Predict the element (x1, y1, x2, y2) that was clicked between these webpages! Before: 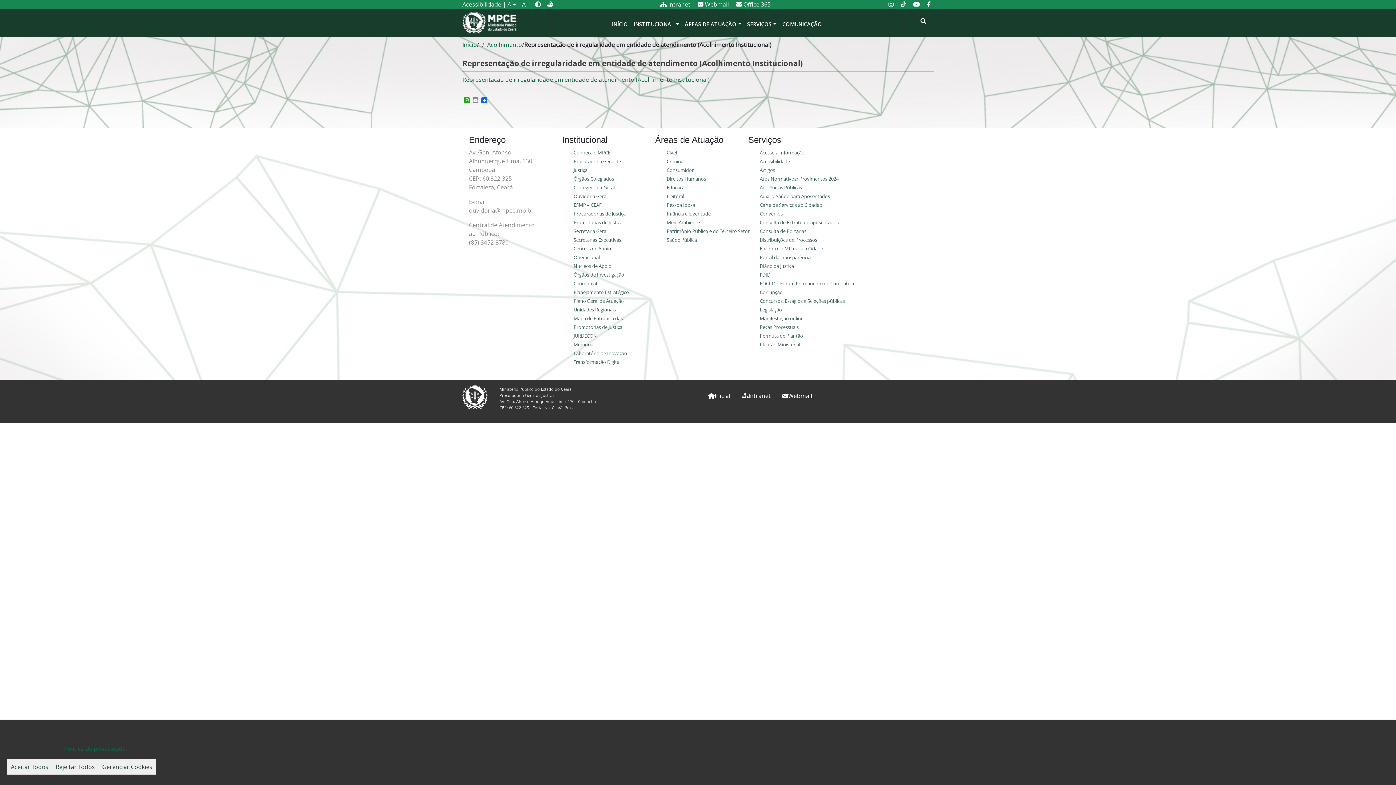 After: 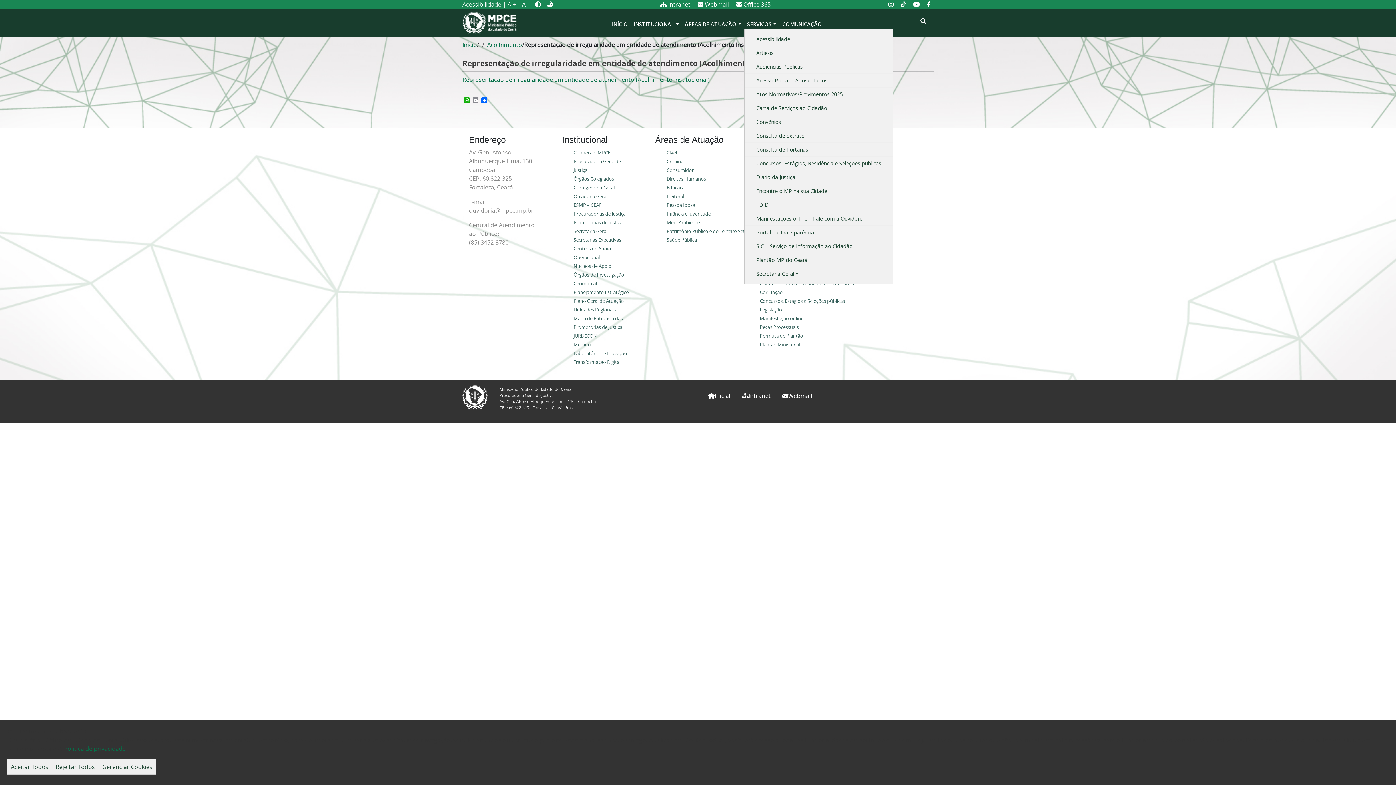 Action: label: SERVIÇOS bbox: (744, 17, 779, 27)